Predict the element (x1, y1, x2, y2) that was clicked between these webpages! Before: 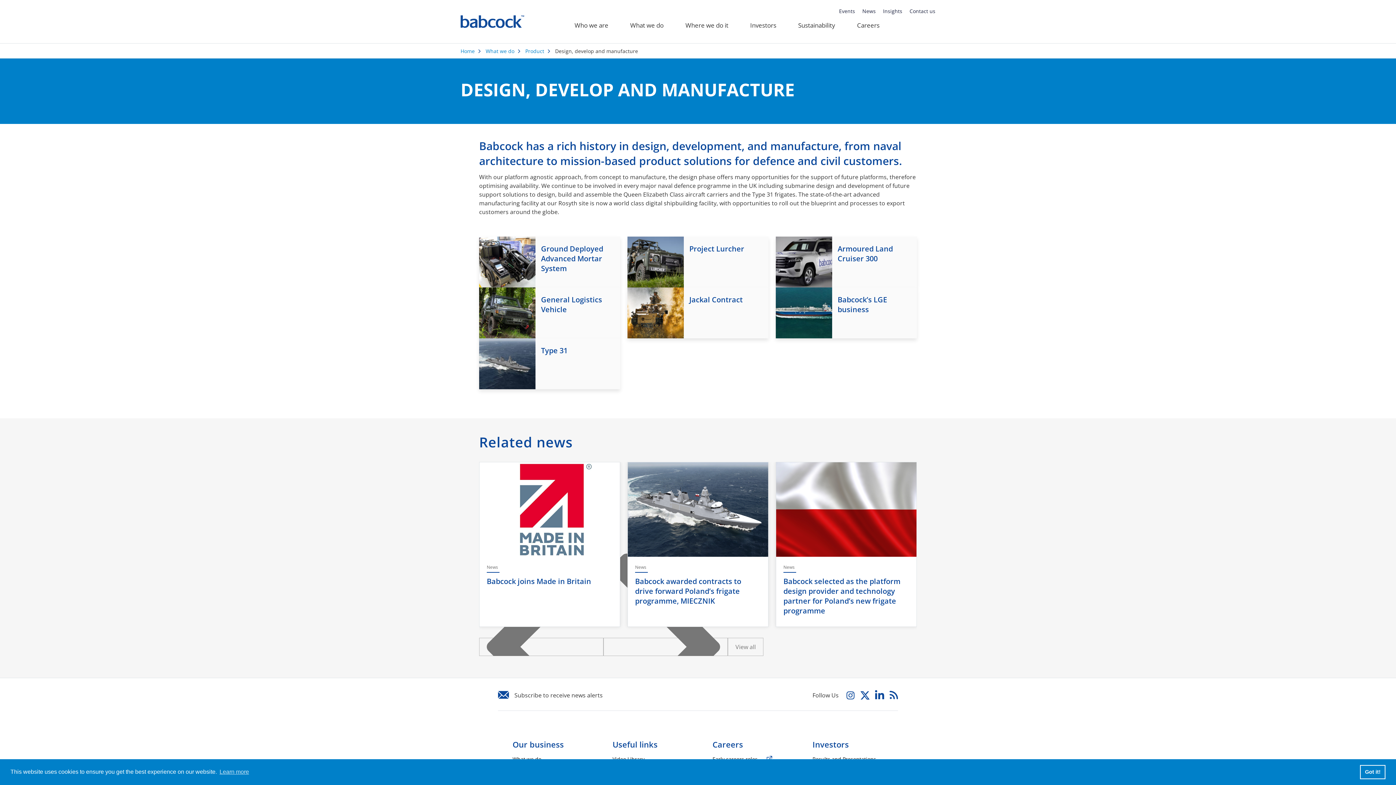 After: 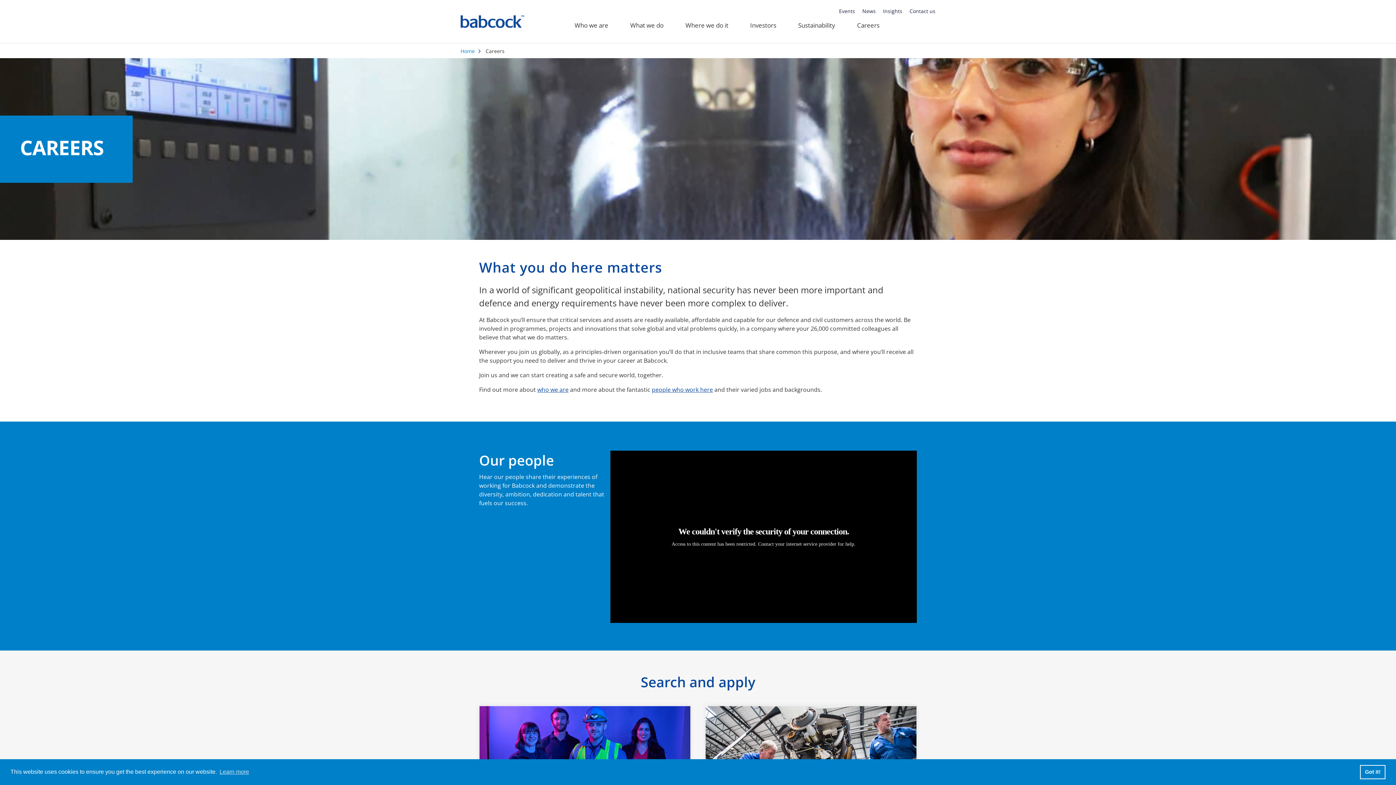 Action: label: Careers bbox: (712, 739, 743, 750)